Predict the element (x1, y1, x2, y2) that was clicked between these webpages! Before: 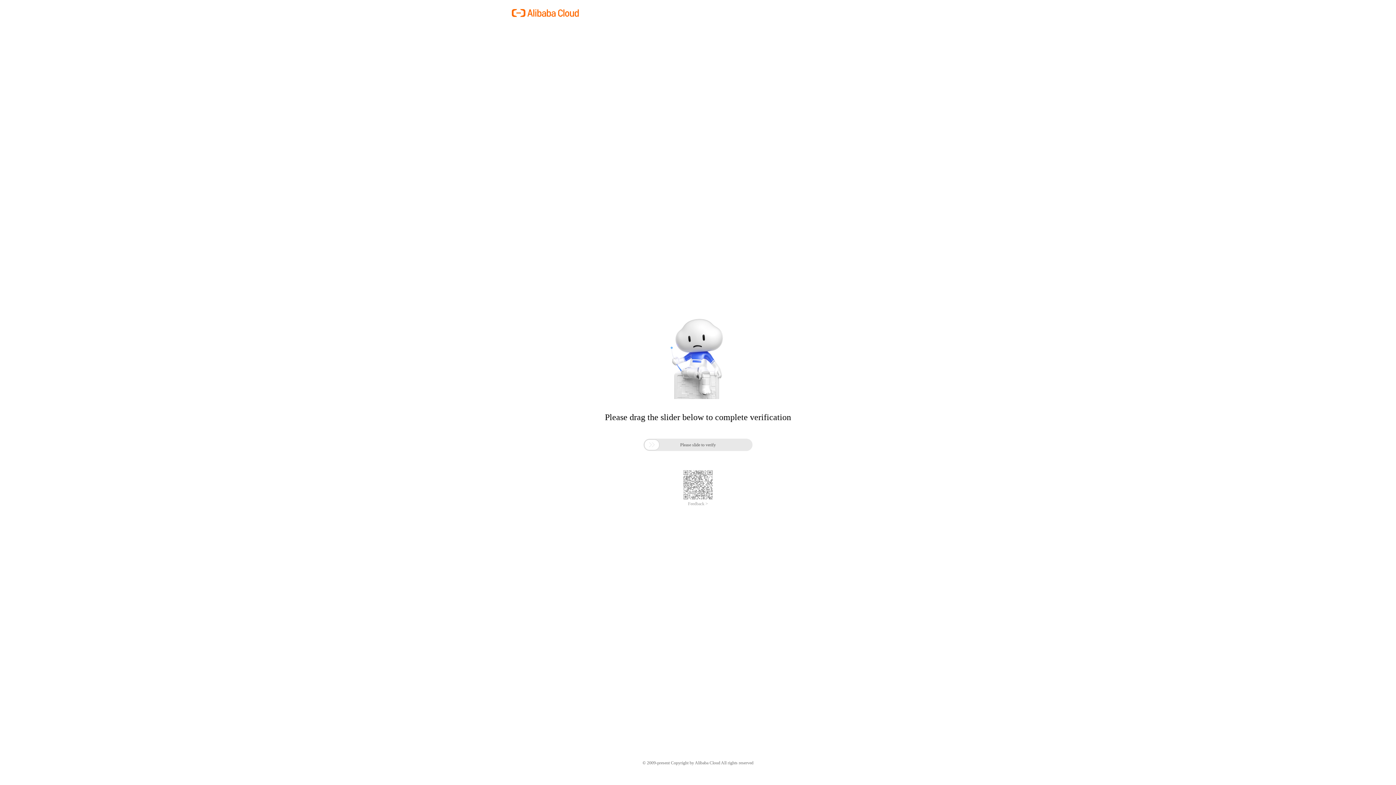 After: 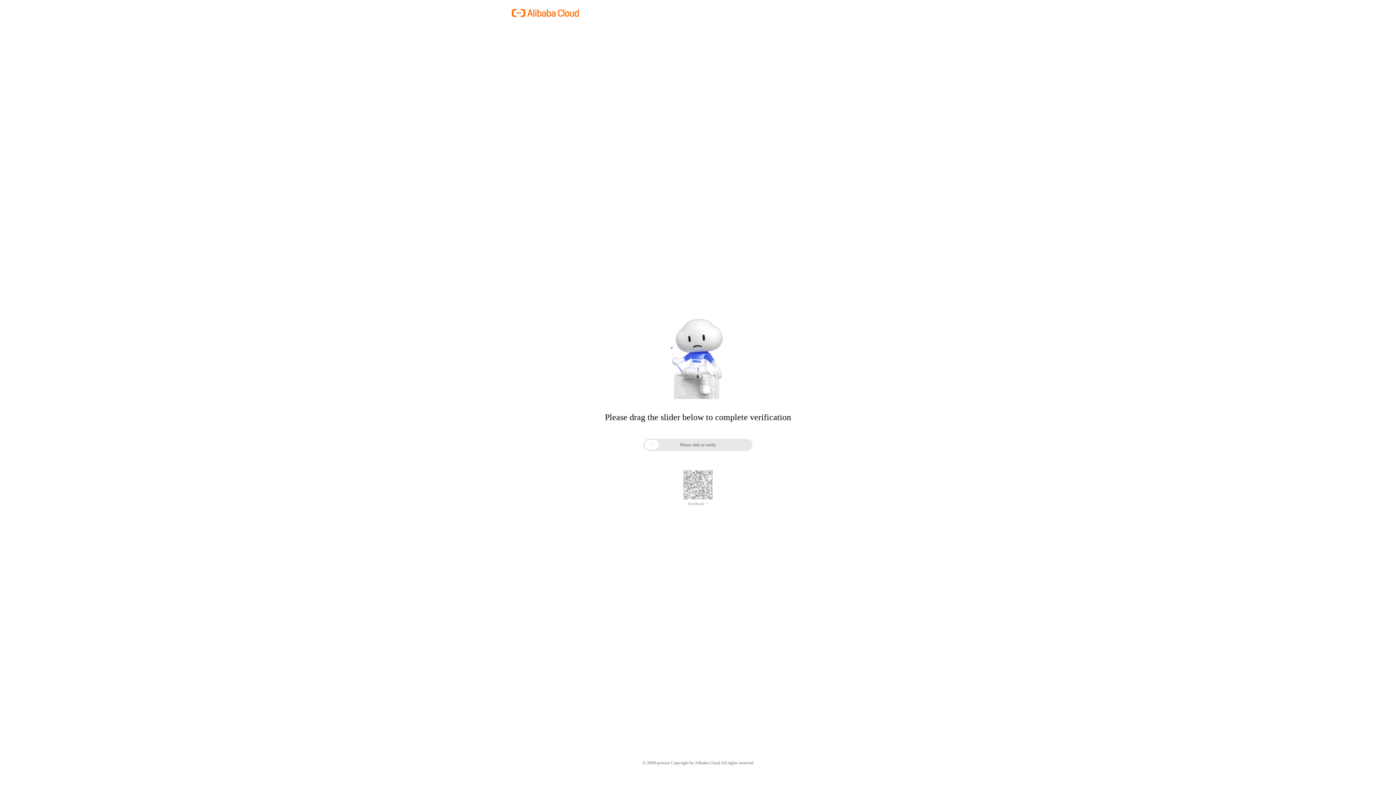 Action: bbox: (688, 501, 708, 506) label: Feedback >